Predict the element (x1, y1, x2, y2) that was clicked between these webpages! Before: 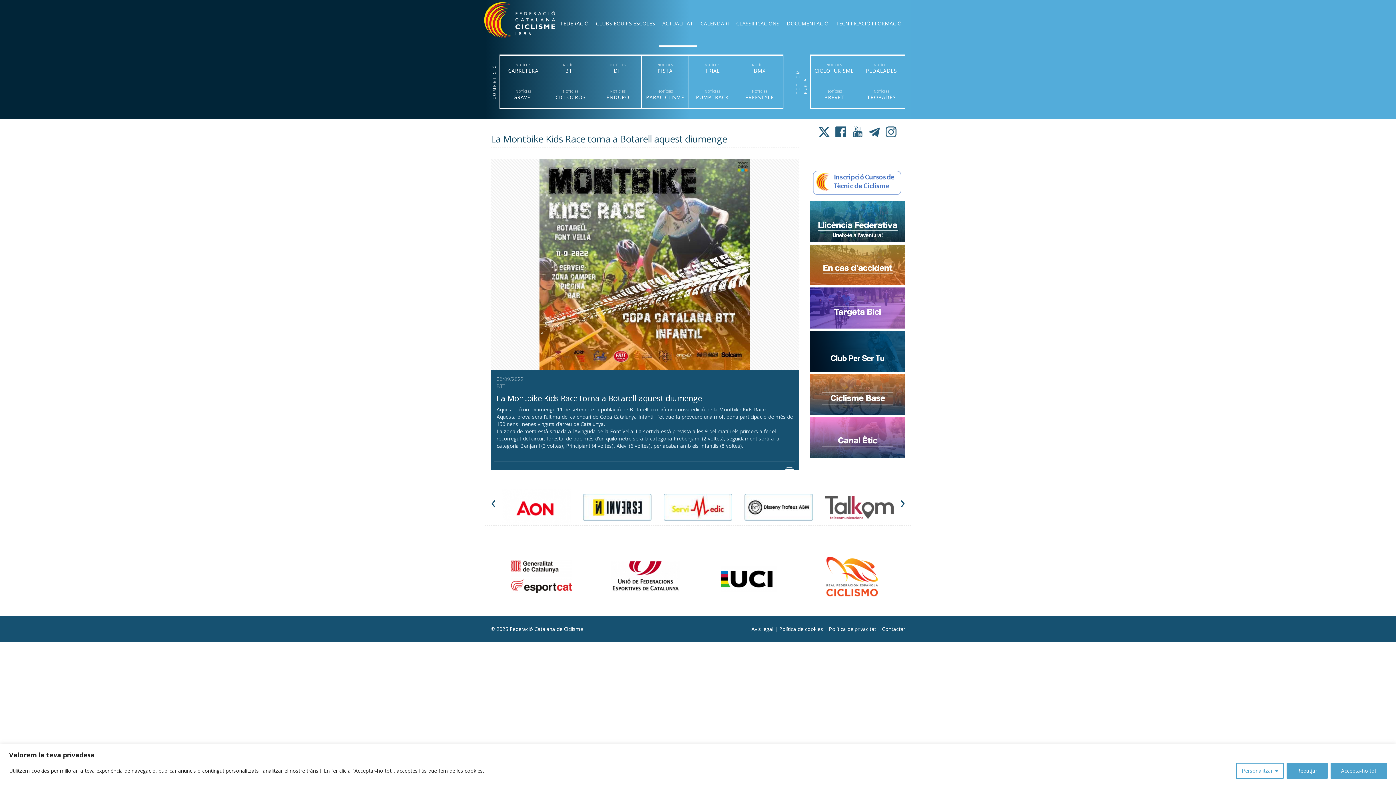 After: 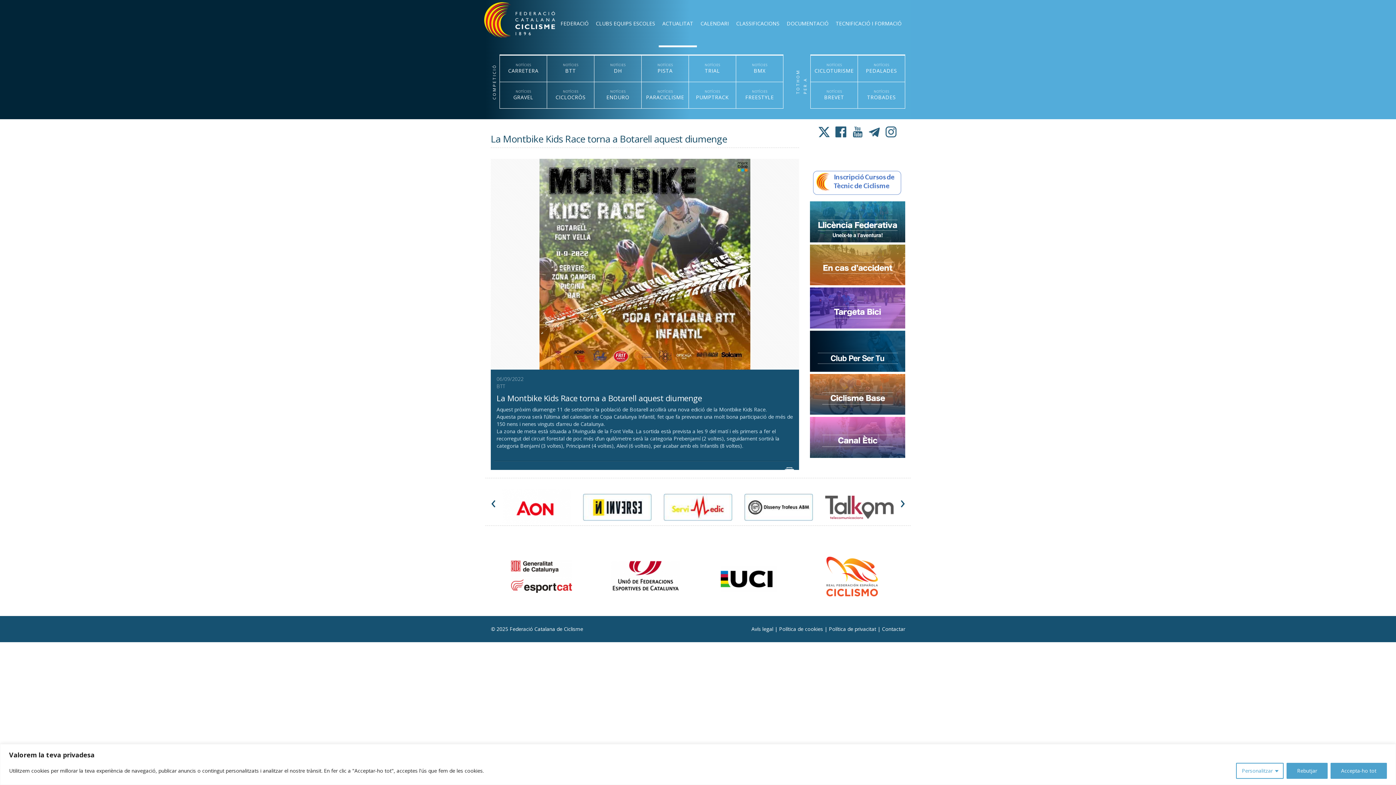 Action: bbox: (810, 417, 905, 458)